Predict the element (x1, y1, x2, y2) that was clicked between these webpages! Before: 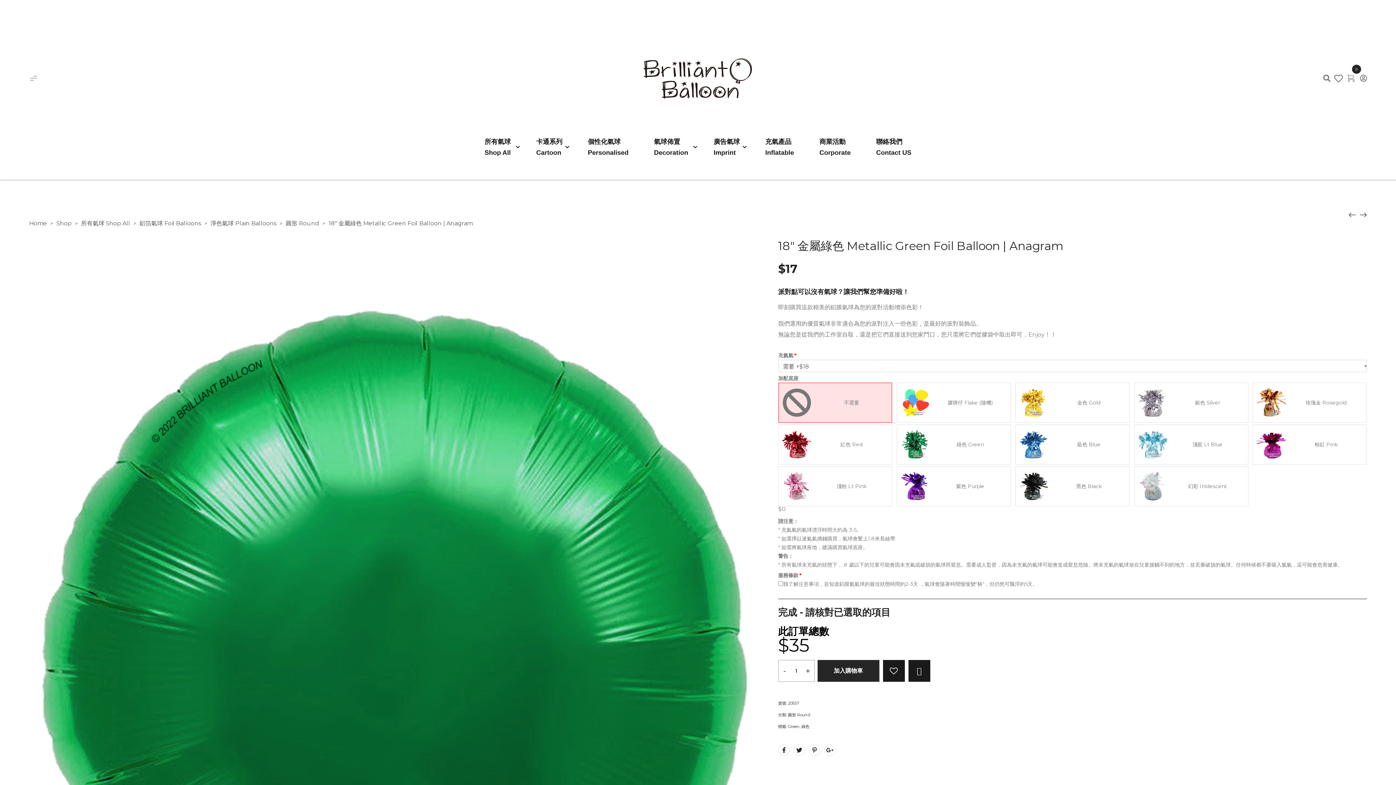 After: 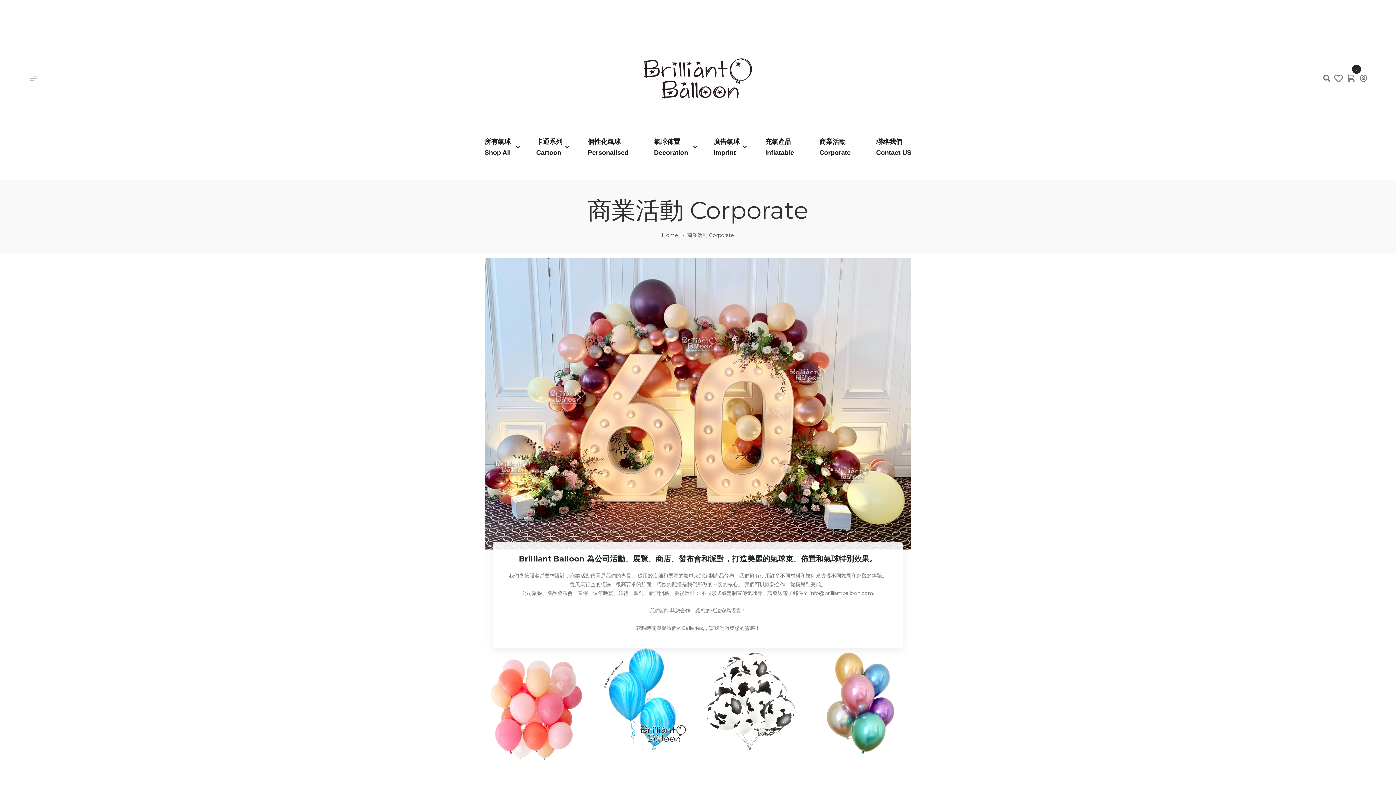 Action: bbox: (810, 136, 860, 158) label: 商業活動
Corporate